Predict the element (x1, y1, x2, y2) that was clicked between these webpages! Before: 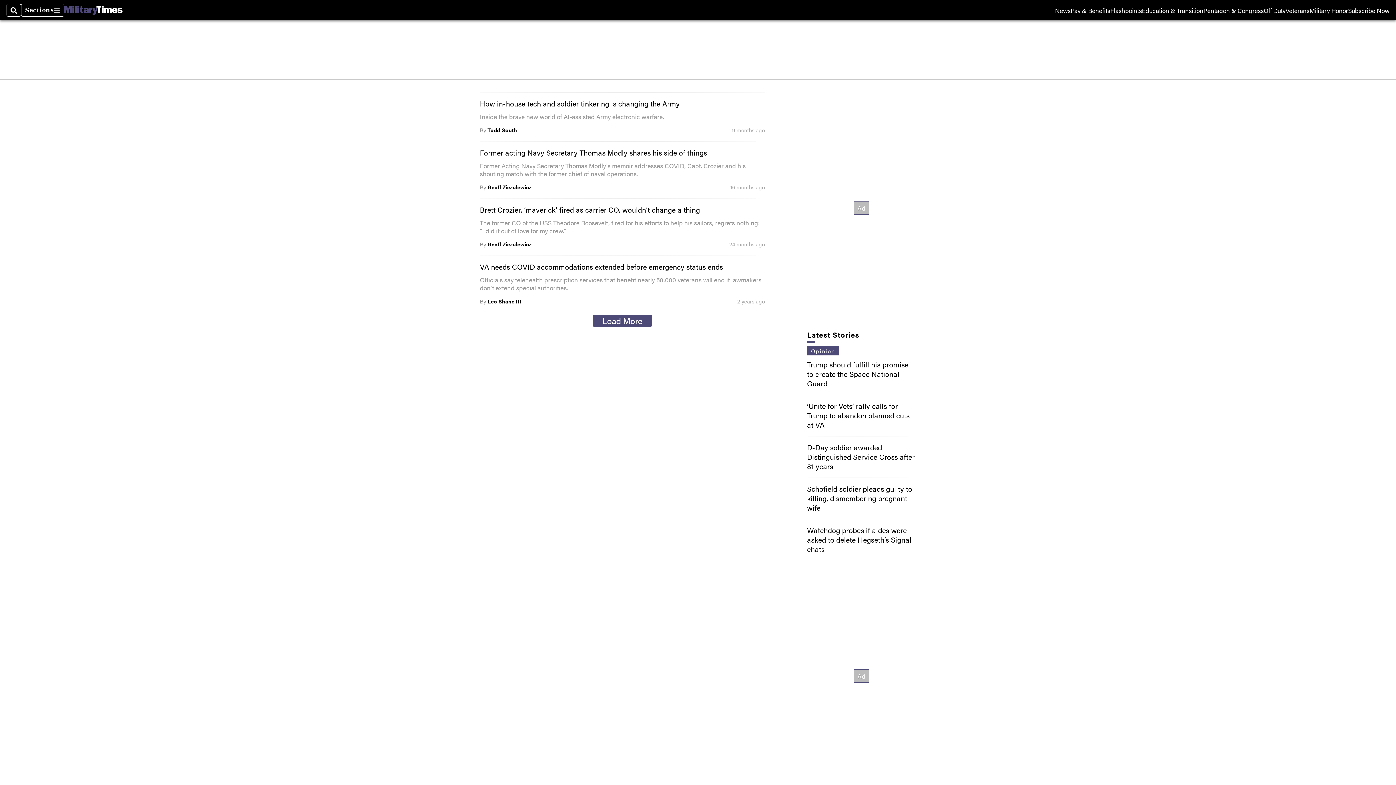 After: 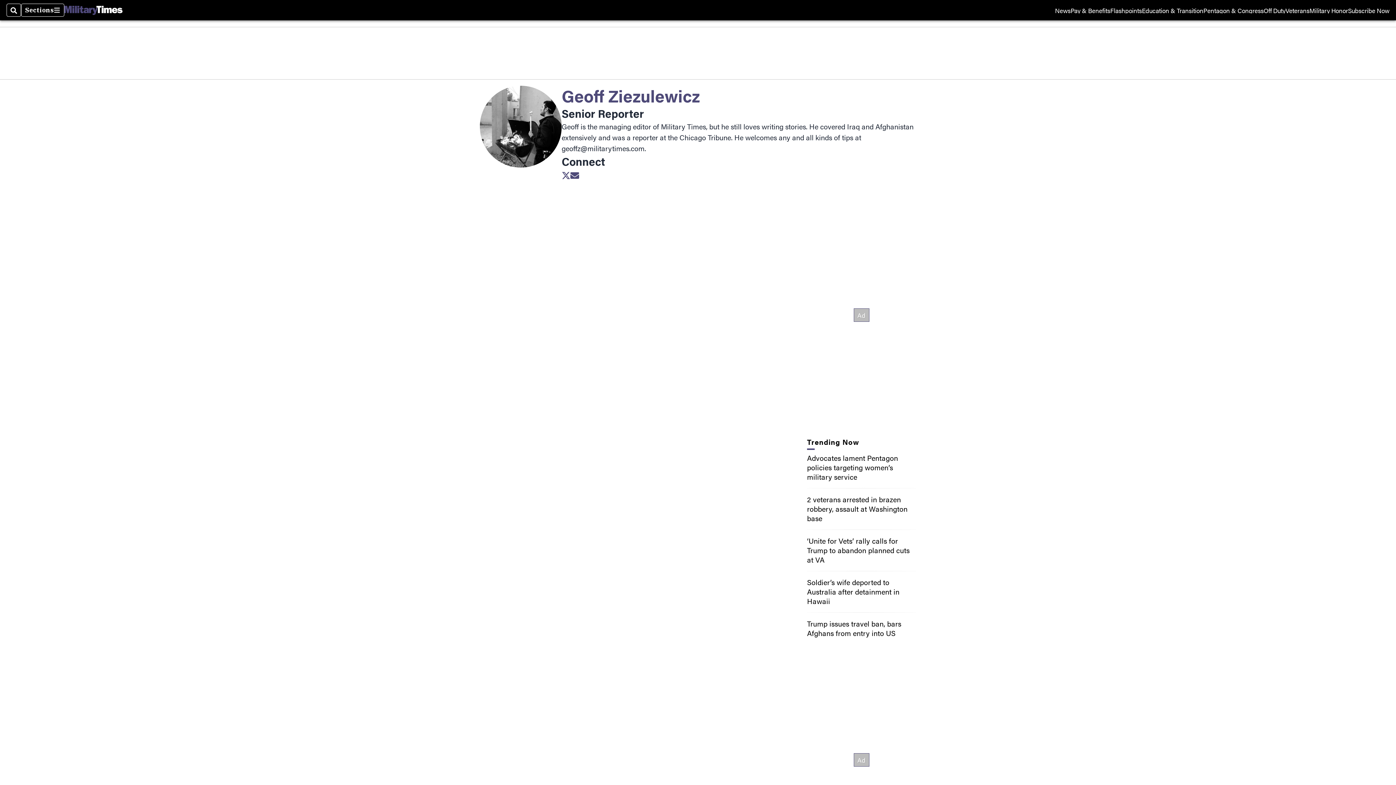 Action: bbox: (487, 183, 531, 190) label: Geoff Ziezulewicz